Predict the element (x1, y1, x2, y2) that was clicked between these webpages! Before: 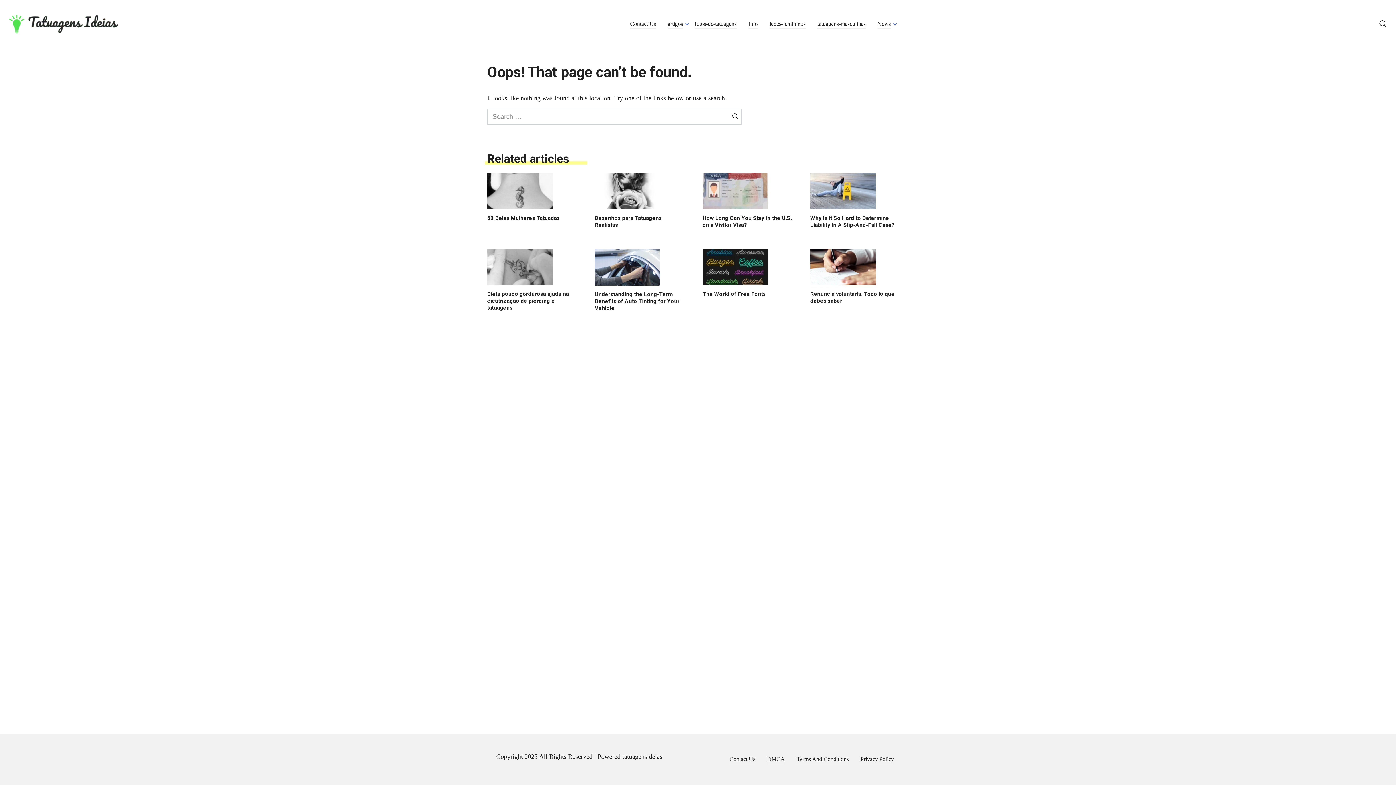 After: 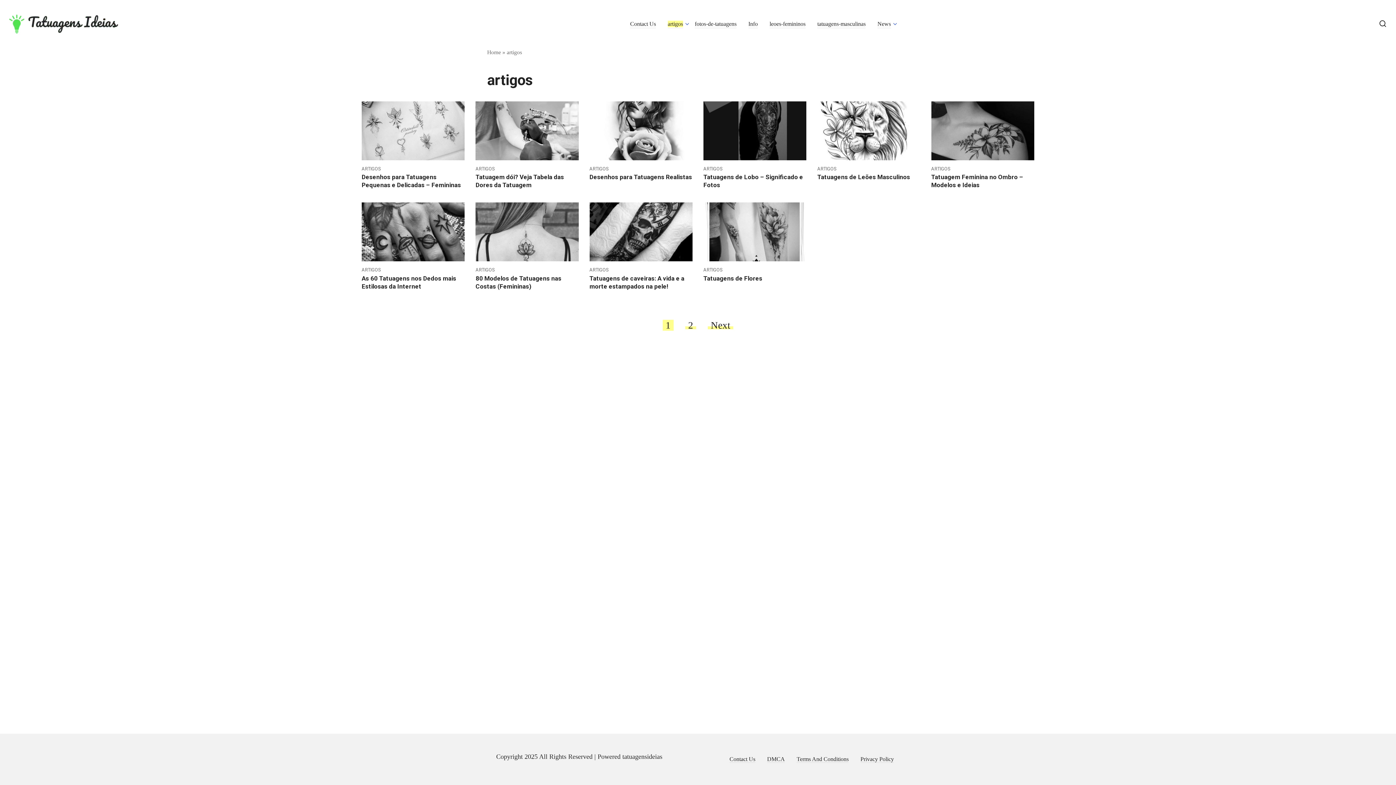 Action: label: artigos bbox: (667, 20, 683, 27)